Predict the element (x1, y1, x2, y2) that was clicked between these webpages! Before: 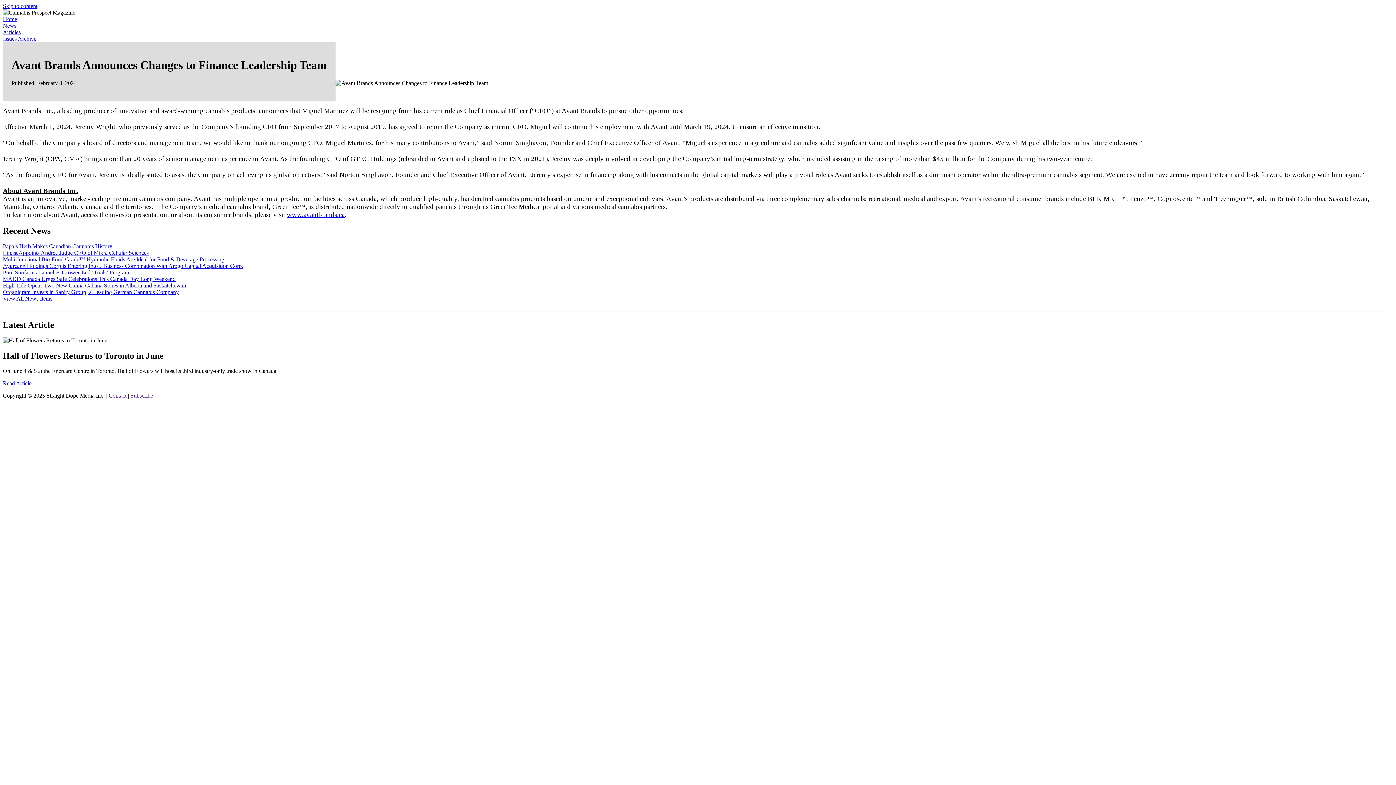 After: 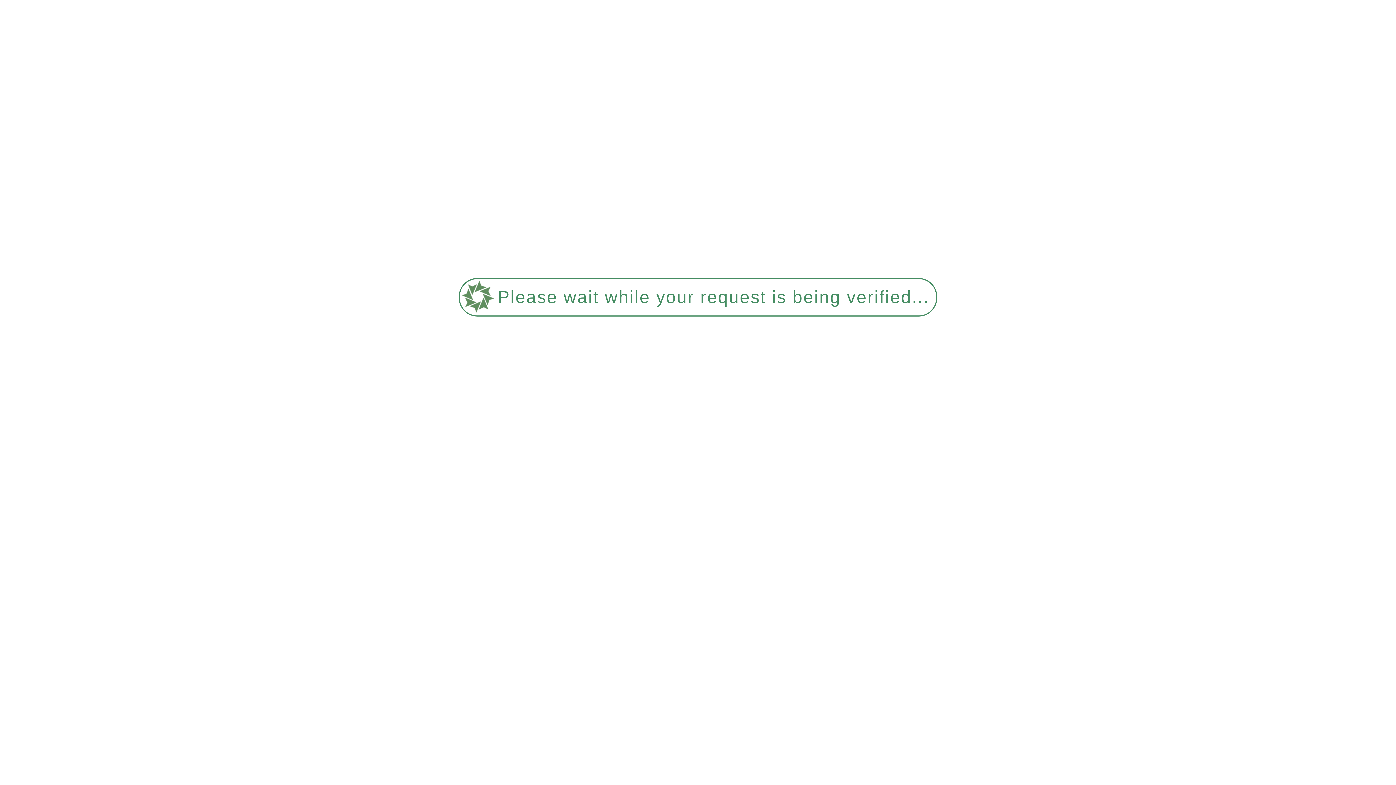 Action: label: Multi-functional Bio-Food Grade™ Hydraulic Fluids Are Ideal for Food & Beverage Processing bbox: (2, 256, 224, 262)